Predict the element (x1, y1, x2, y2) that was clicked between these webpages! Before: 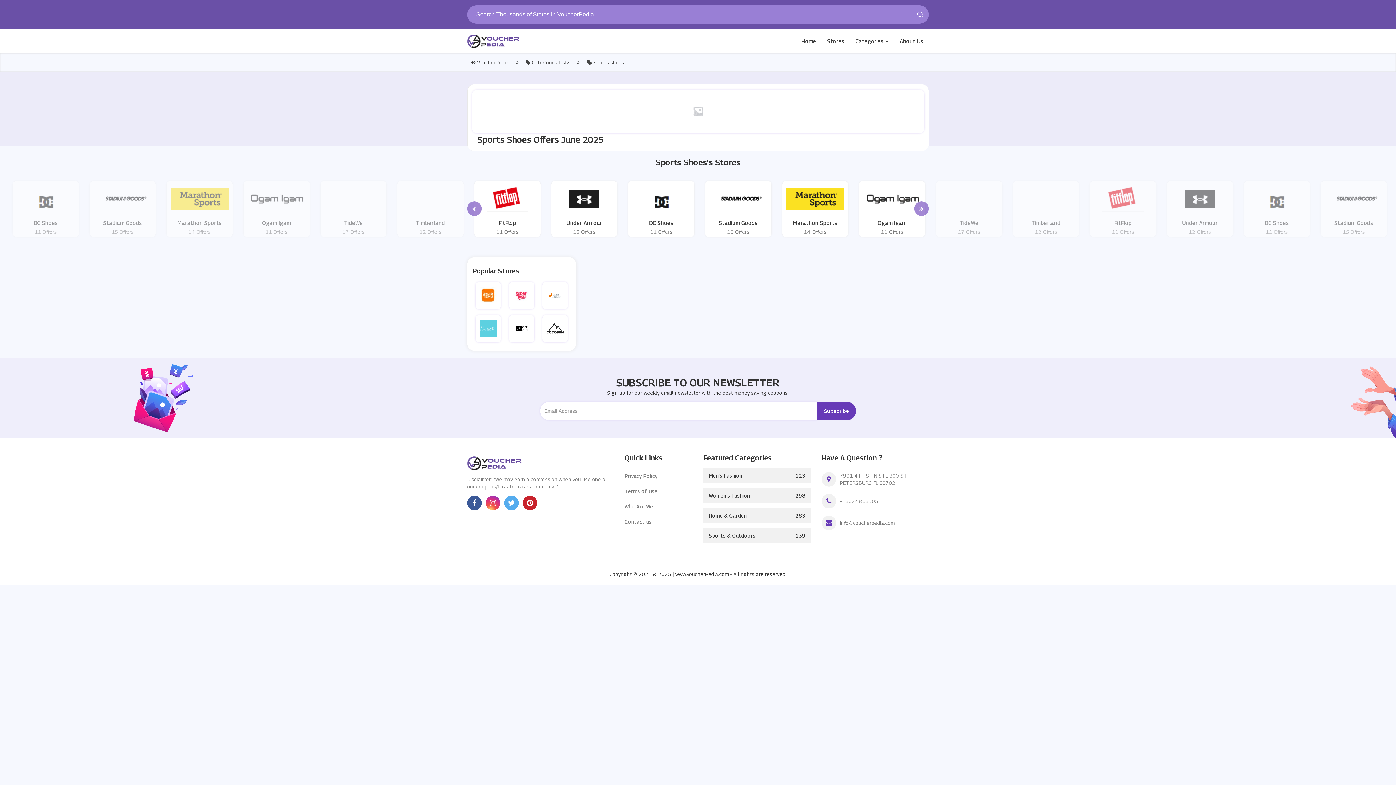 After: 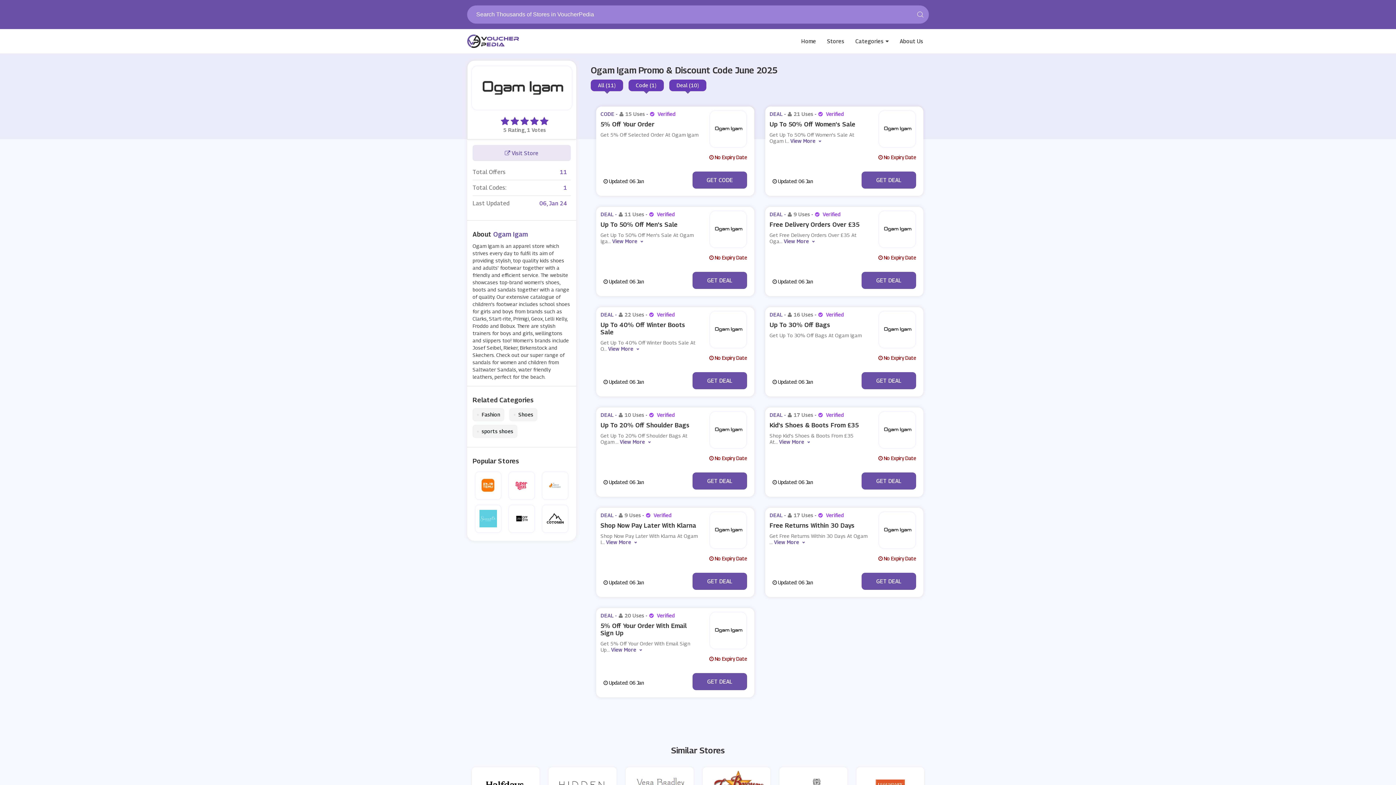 Action: bbox: (859, 180, 925, 236) label: Ogam Igam

11 Offers